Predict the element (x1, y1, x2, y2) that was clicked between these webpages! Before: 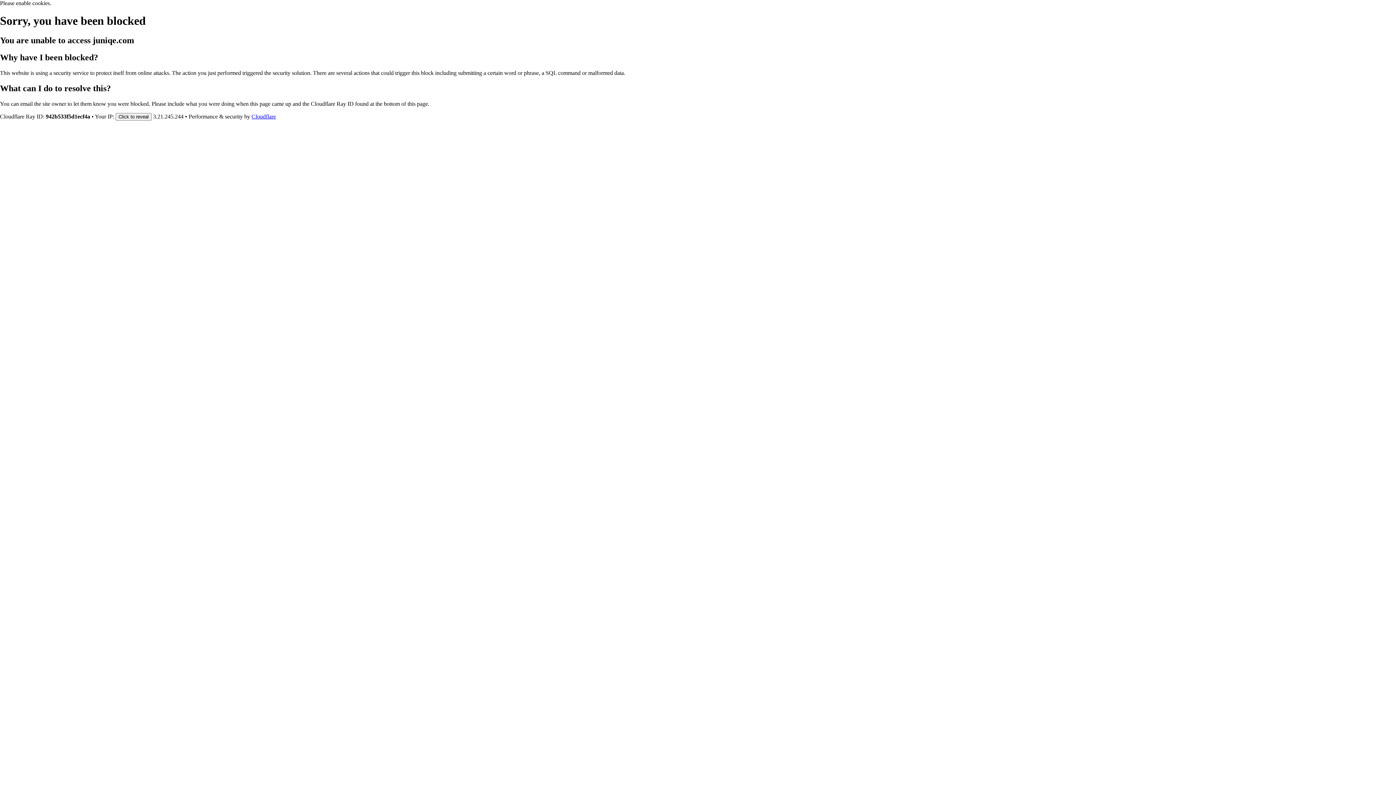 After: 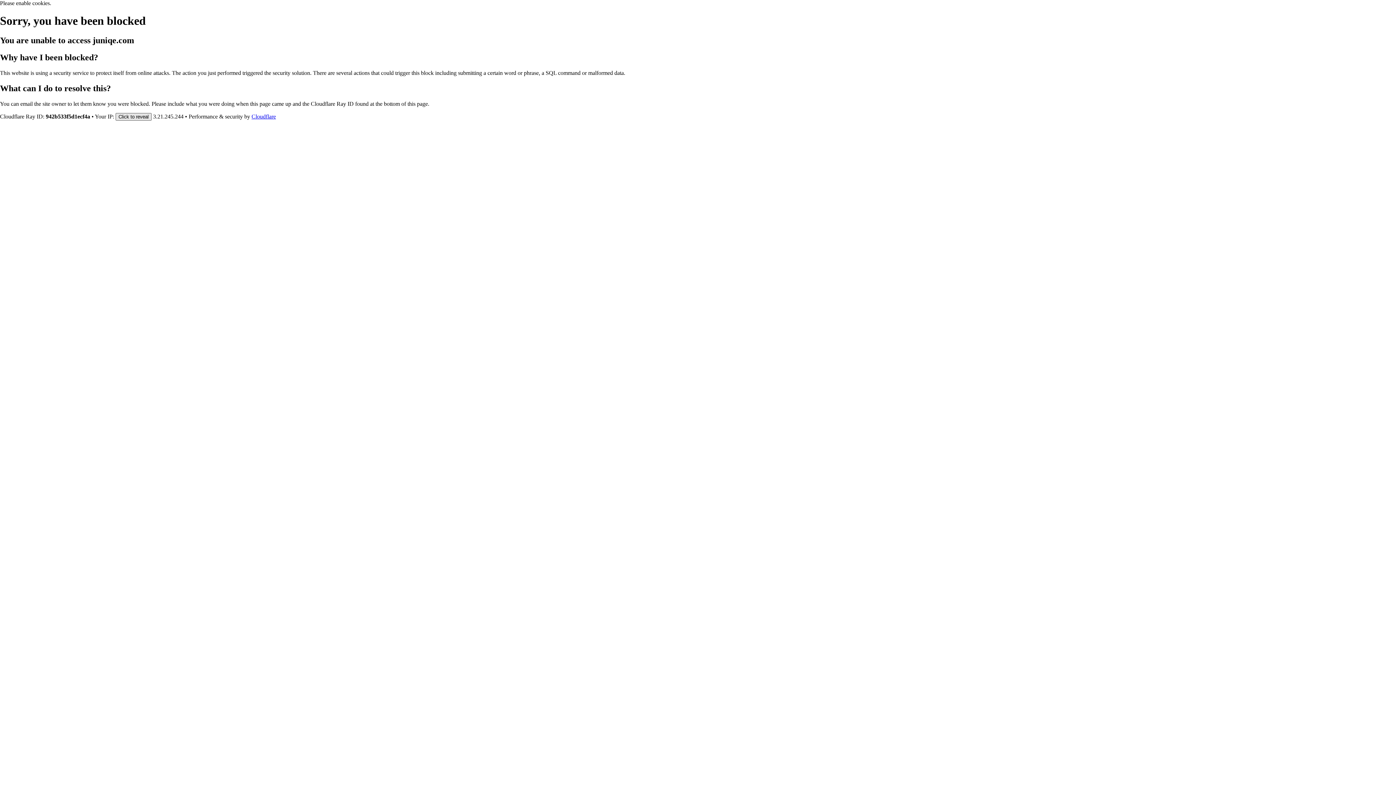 Action: bbox: (115, 112, 151, 120) label: Click to reveal